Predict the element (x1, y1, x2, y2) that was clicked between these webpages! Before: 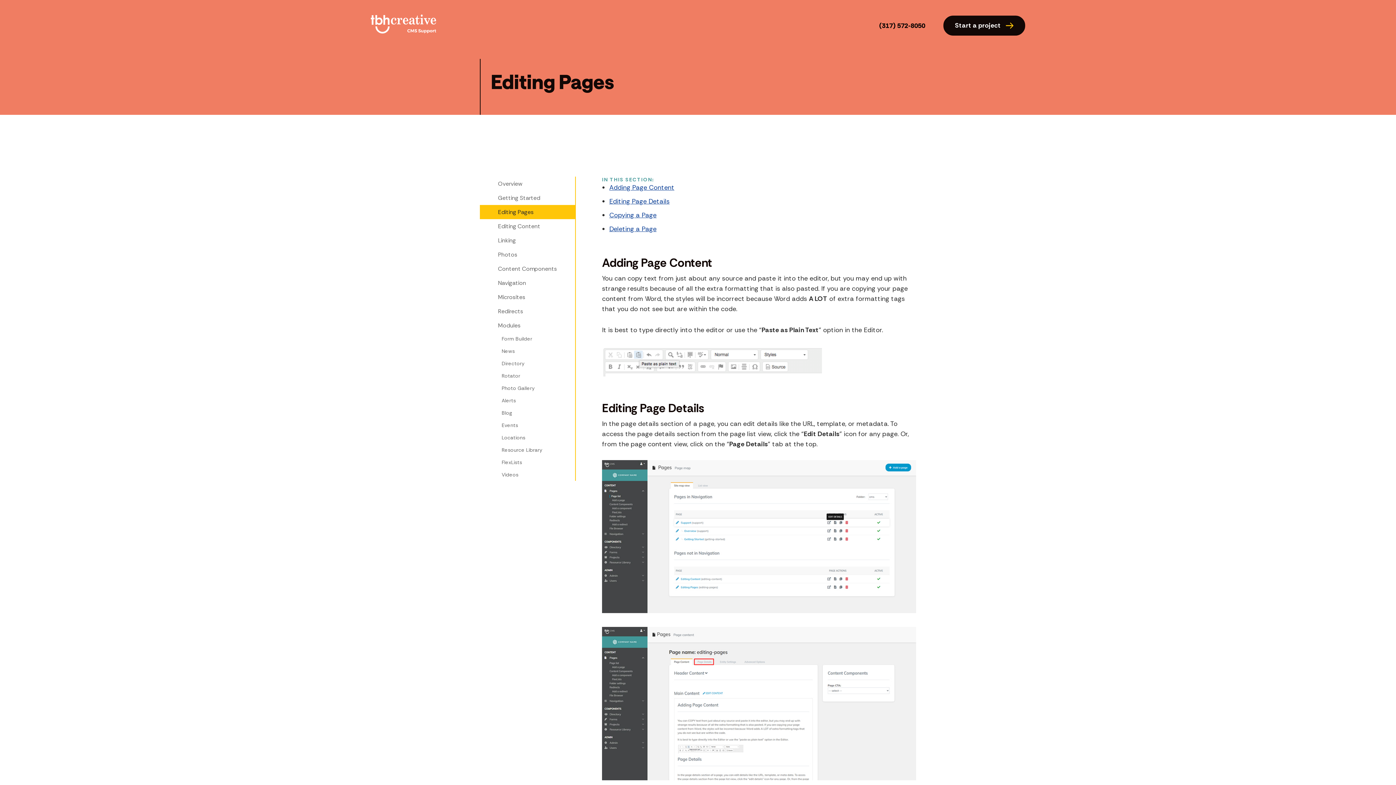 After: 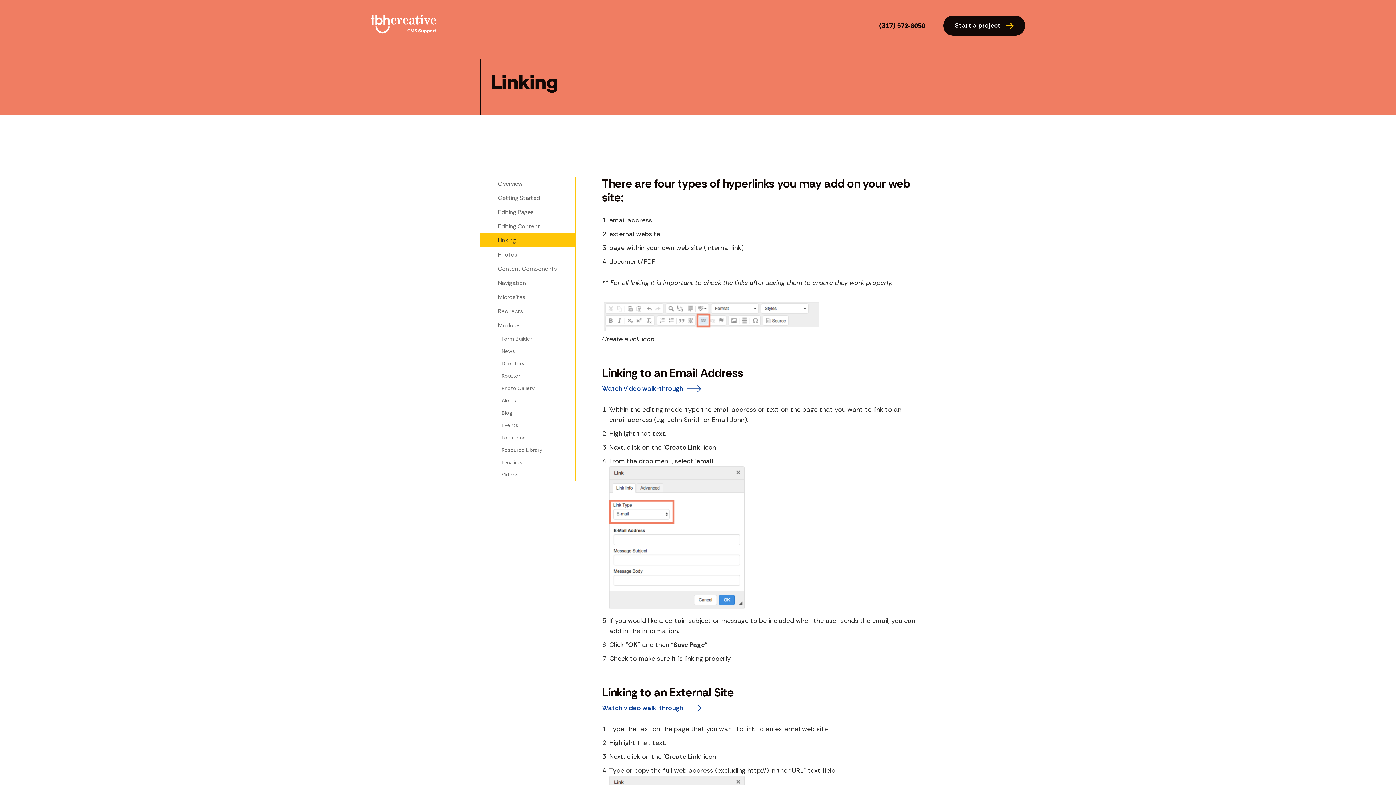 Action: label: Linking bbox: (480, 233, 575, 247)